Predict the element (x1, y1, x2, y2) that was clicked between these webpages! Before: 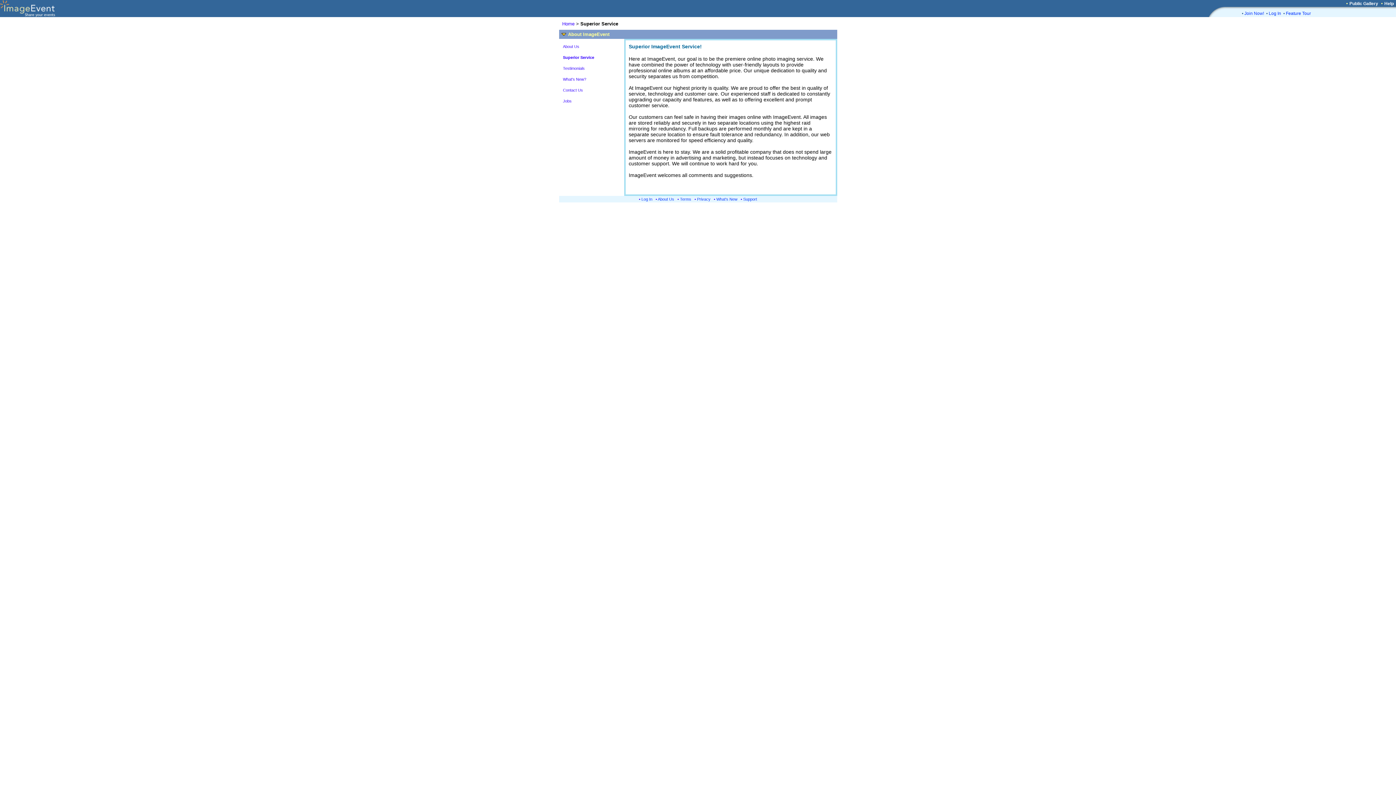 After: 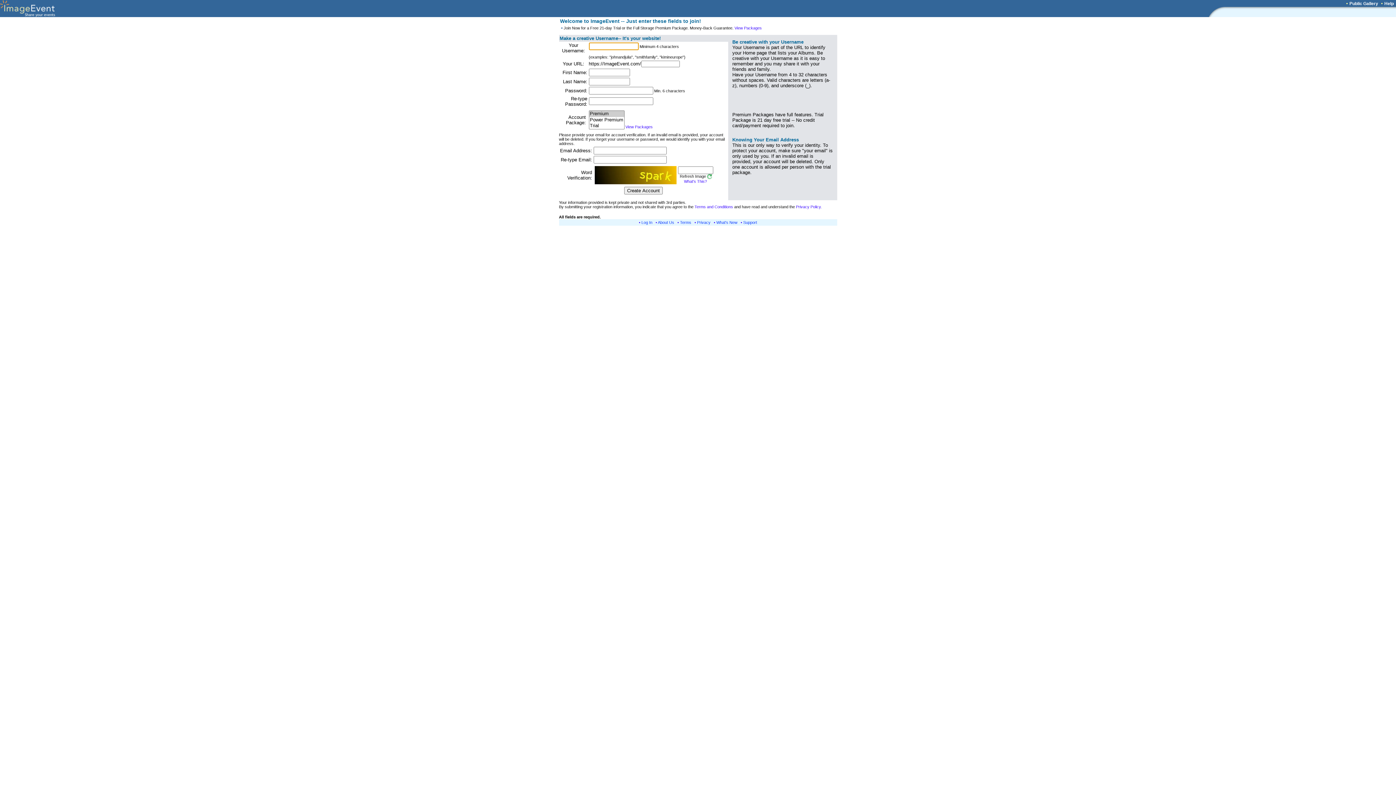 Action: label: Join Now! bbox: (1244, 10, 1264, 16)